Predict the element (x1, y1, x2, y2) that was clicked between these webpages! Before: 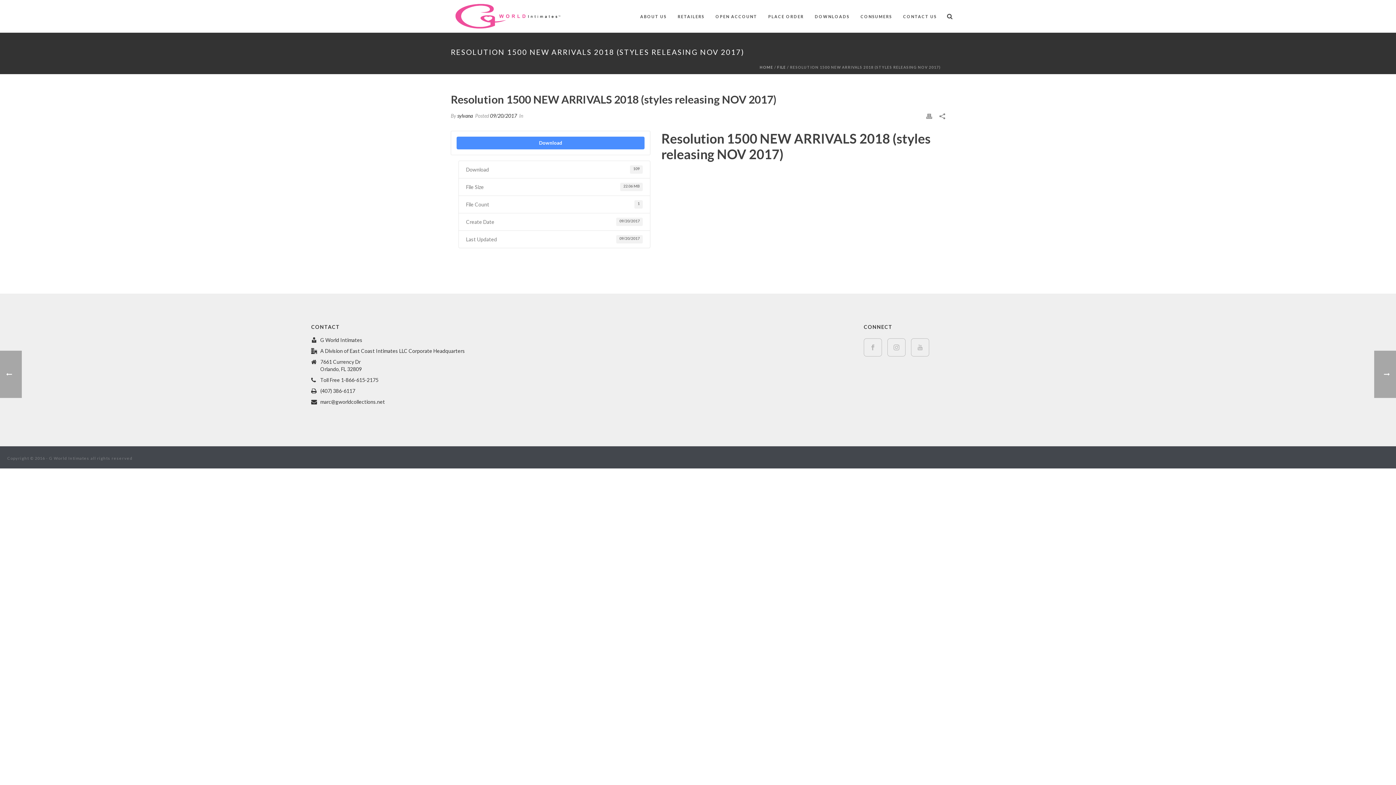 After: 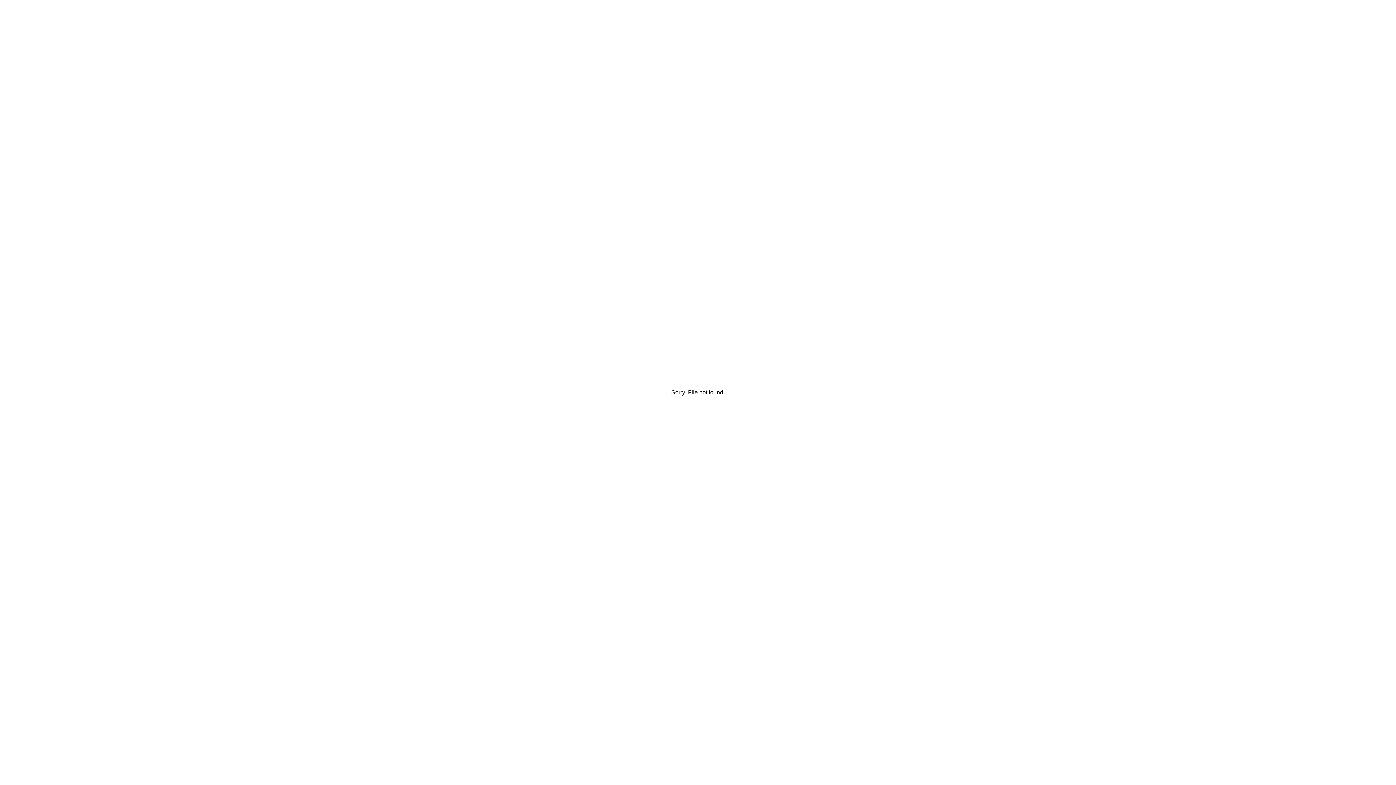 Action: label: Download bbox: (456, 136, 644, 149)